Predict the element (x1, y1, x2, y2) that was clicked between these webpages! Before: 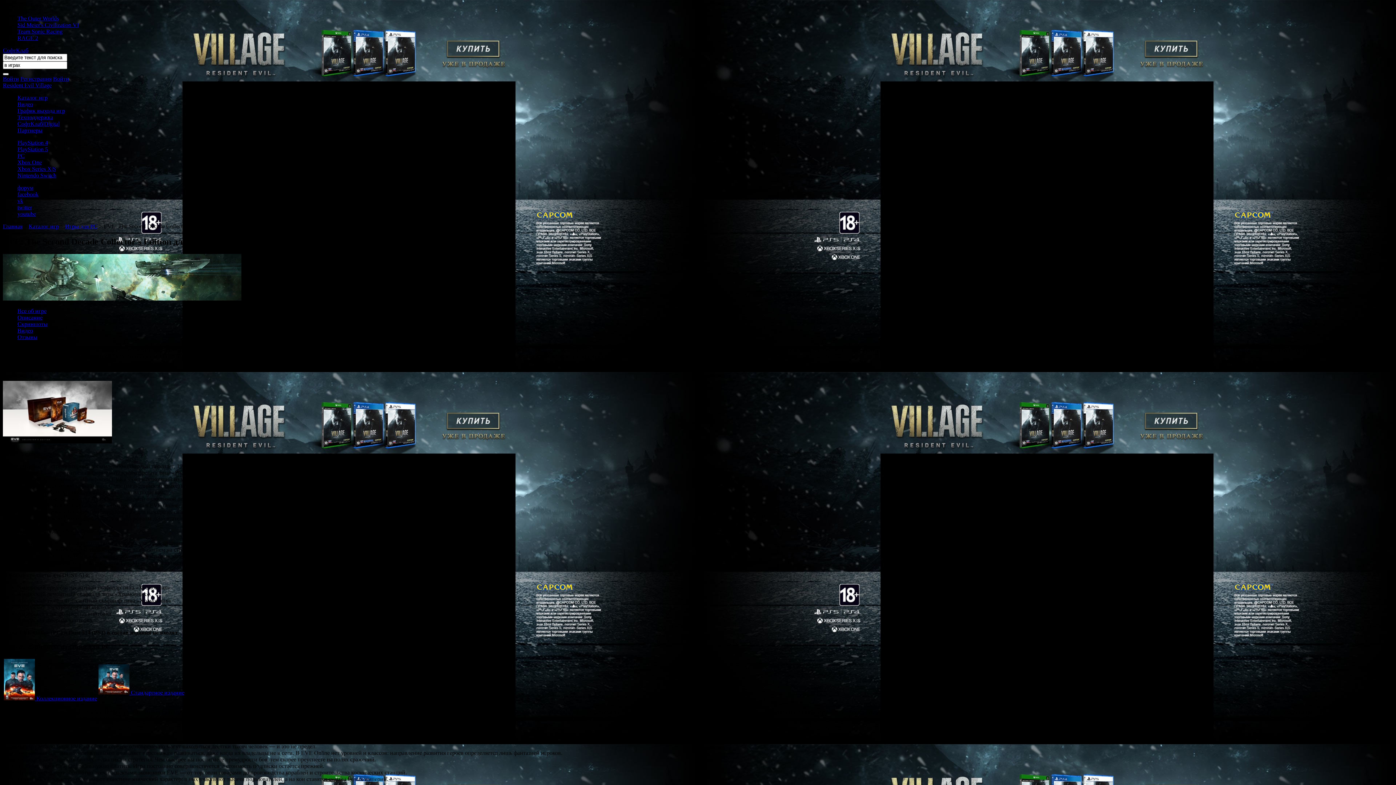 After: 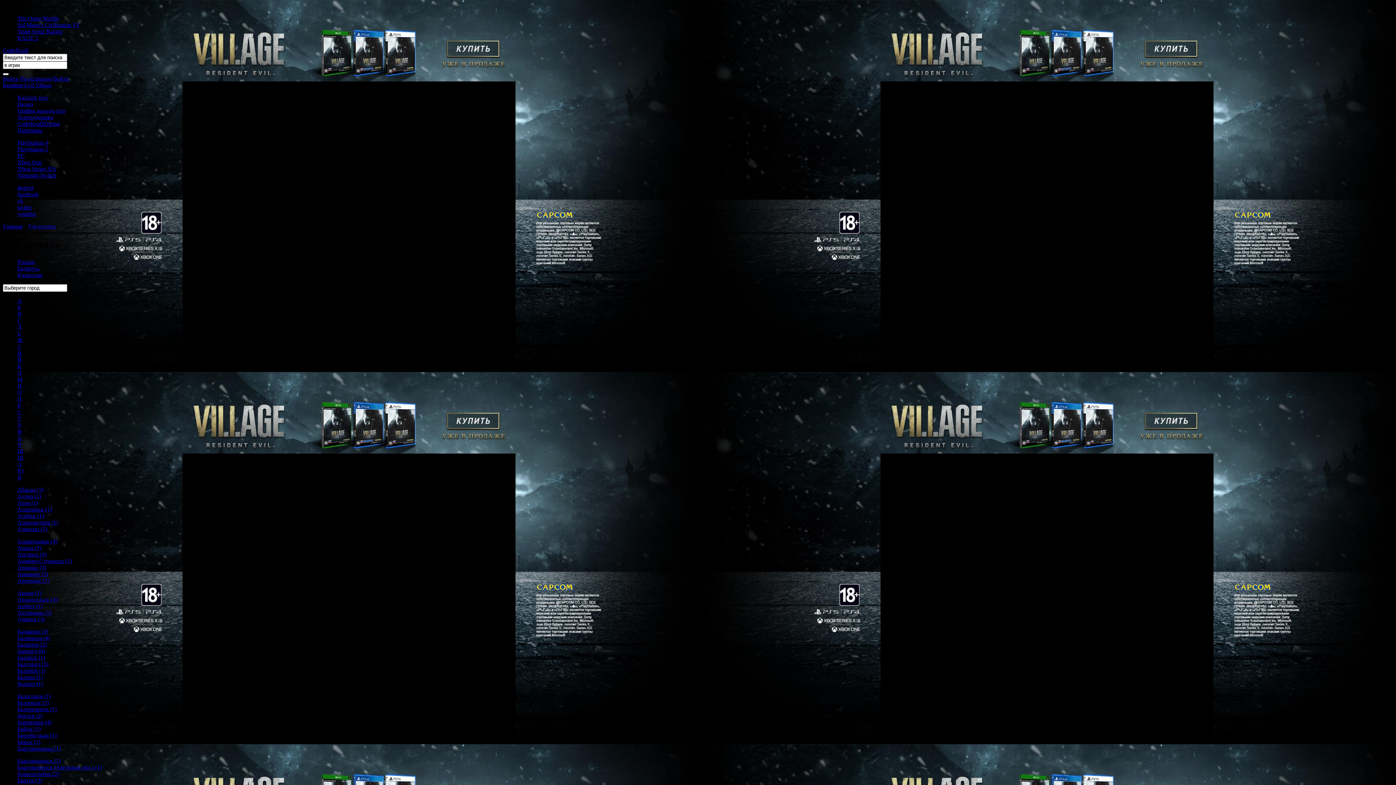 Action: label: Партнеры bbox: (17, 127, 42, 133)